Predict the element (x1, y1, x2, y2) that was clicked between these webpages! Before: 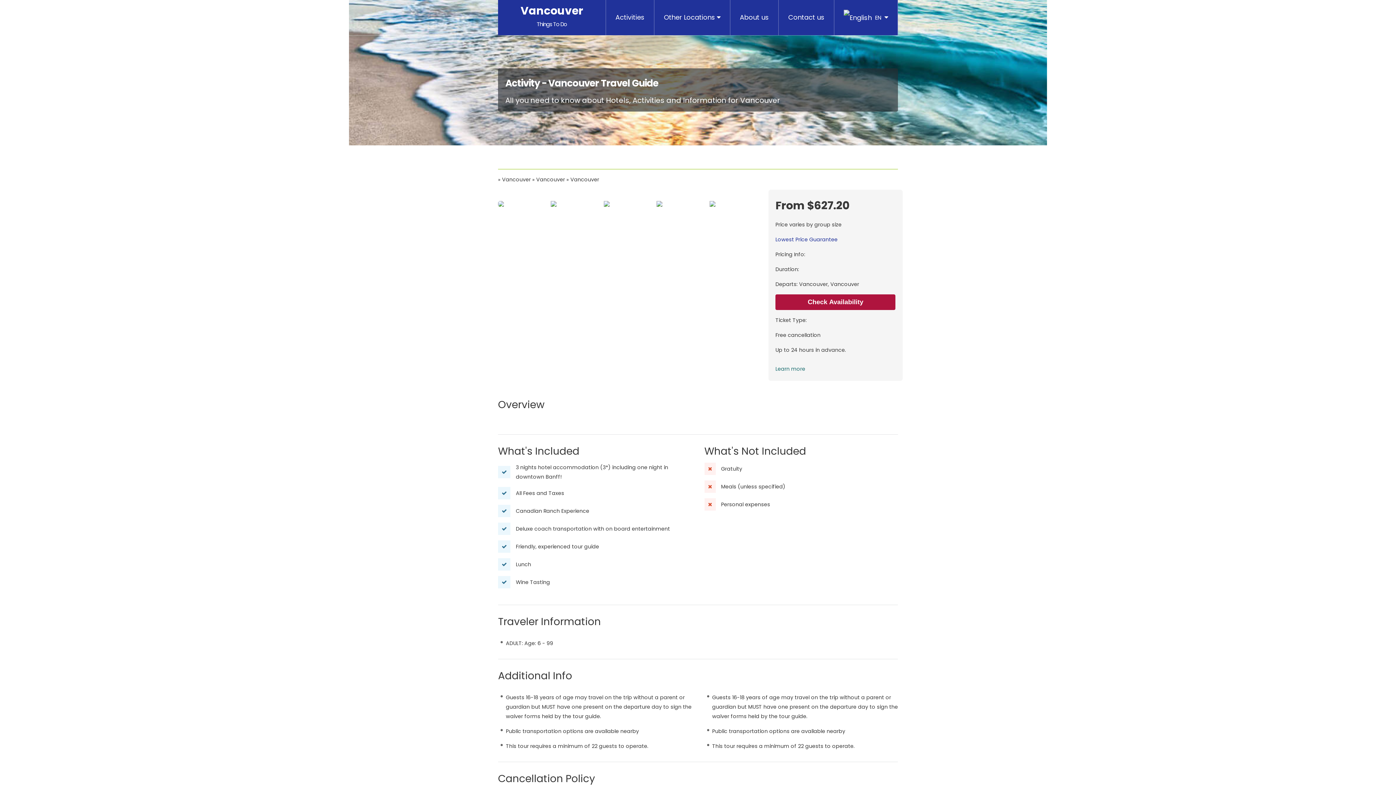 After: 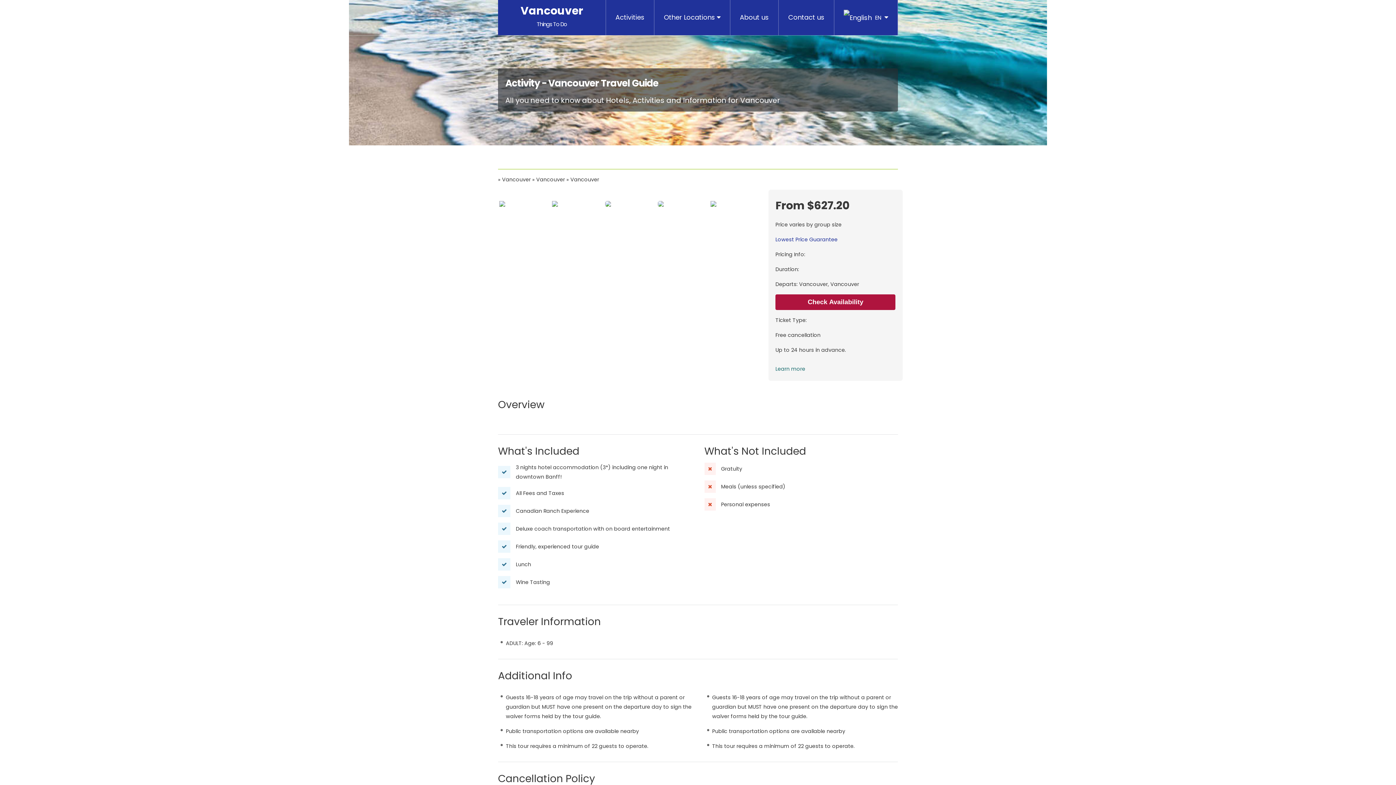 Action: bbox: (603, 201, 654, 206)